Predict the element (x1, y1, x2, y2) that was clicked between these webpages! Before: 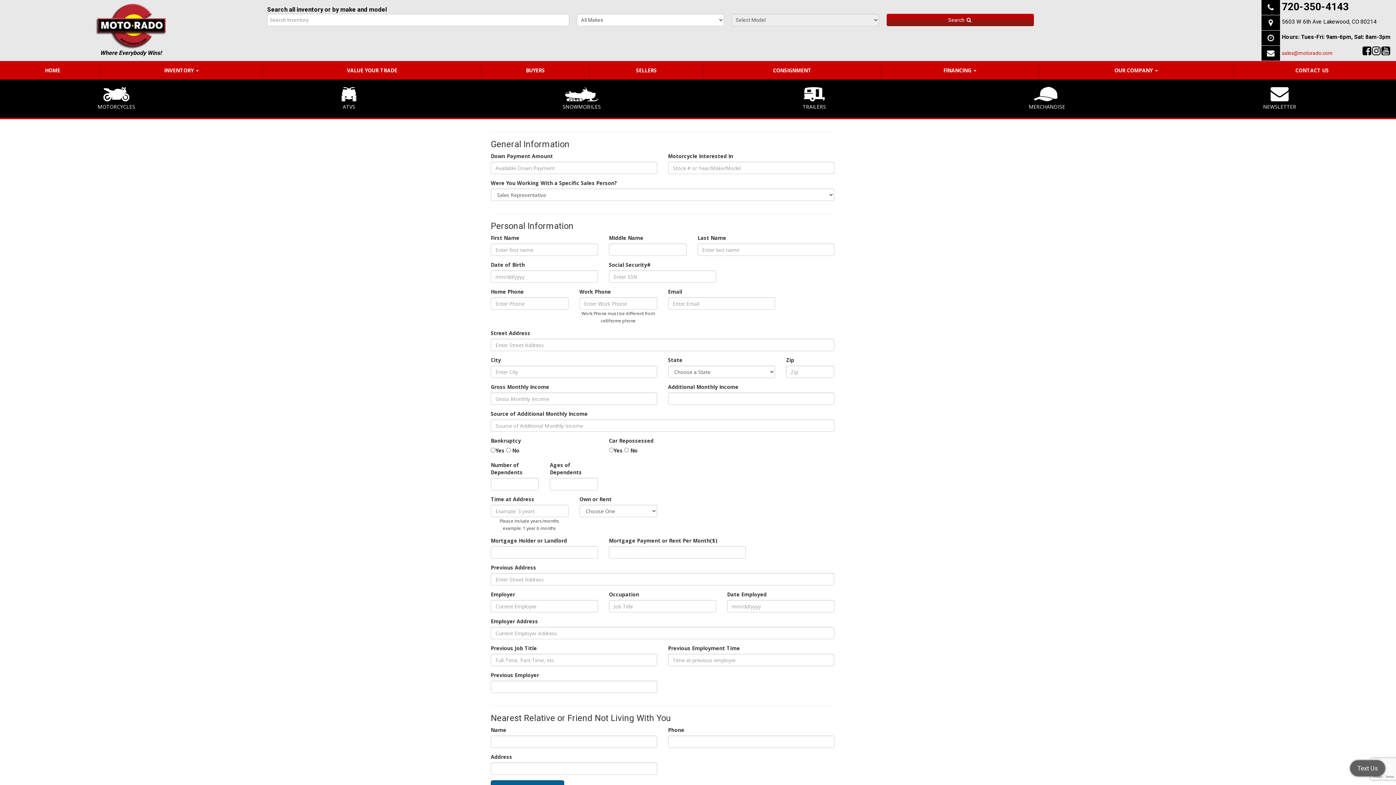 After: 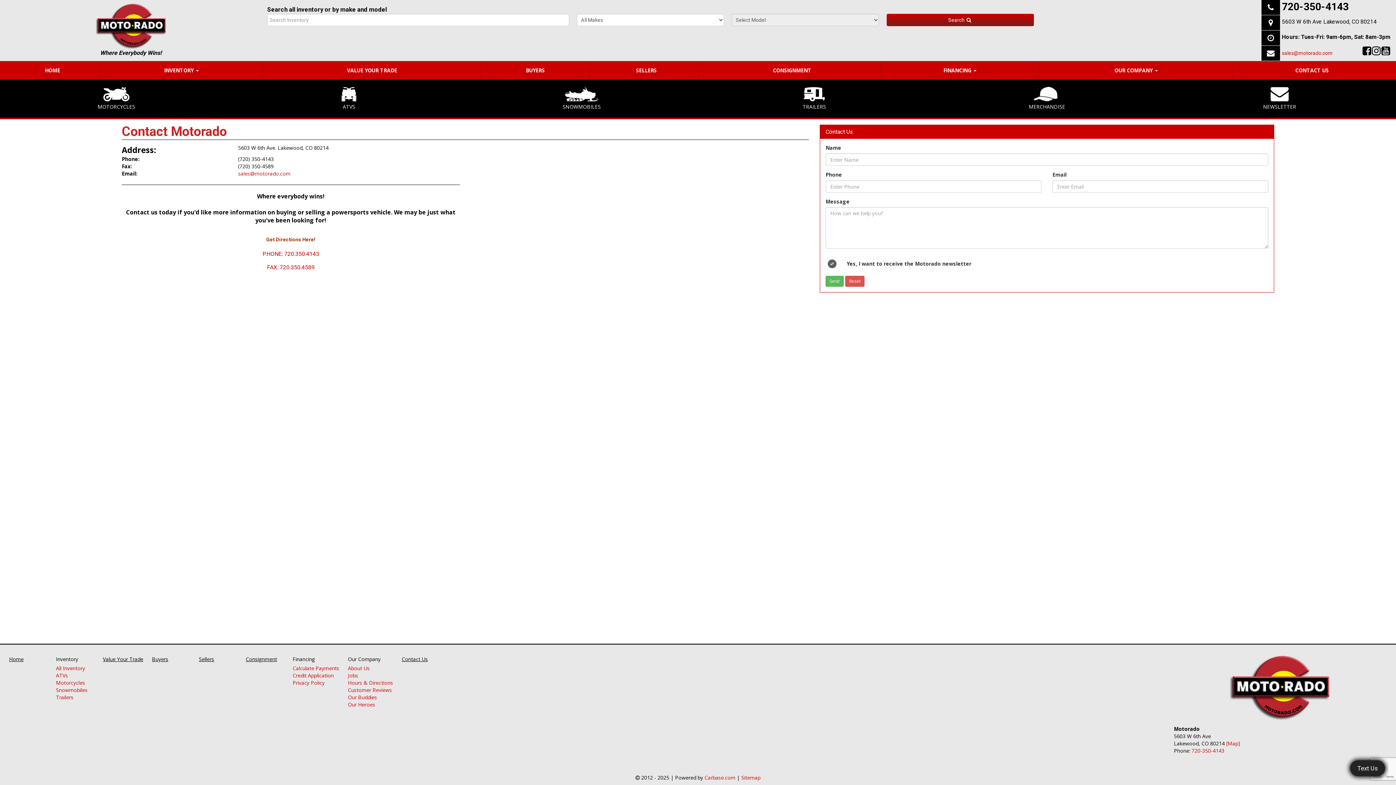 Action: bbox: (1233, 61, 1390, 79) label: CONTACT US